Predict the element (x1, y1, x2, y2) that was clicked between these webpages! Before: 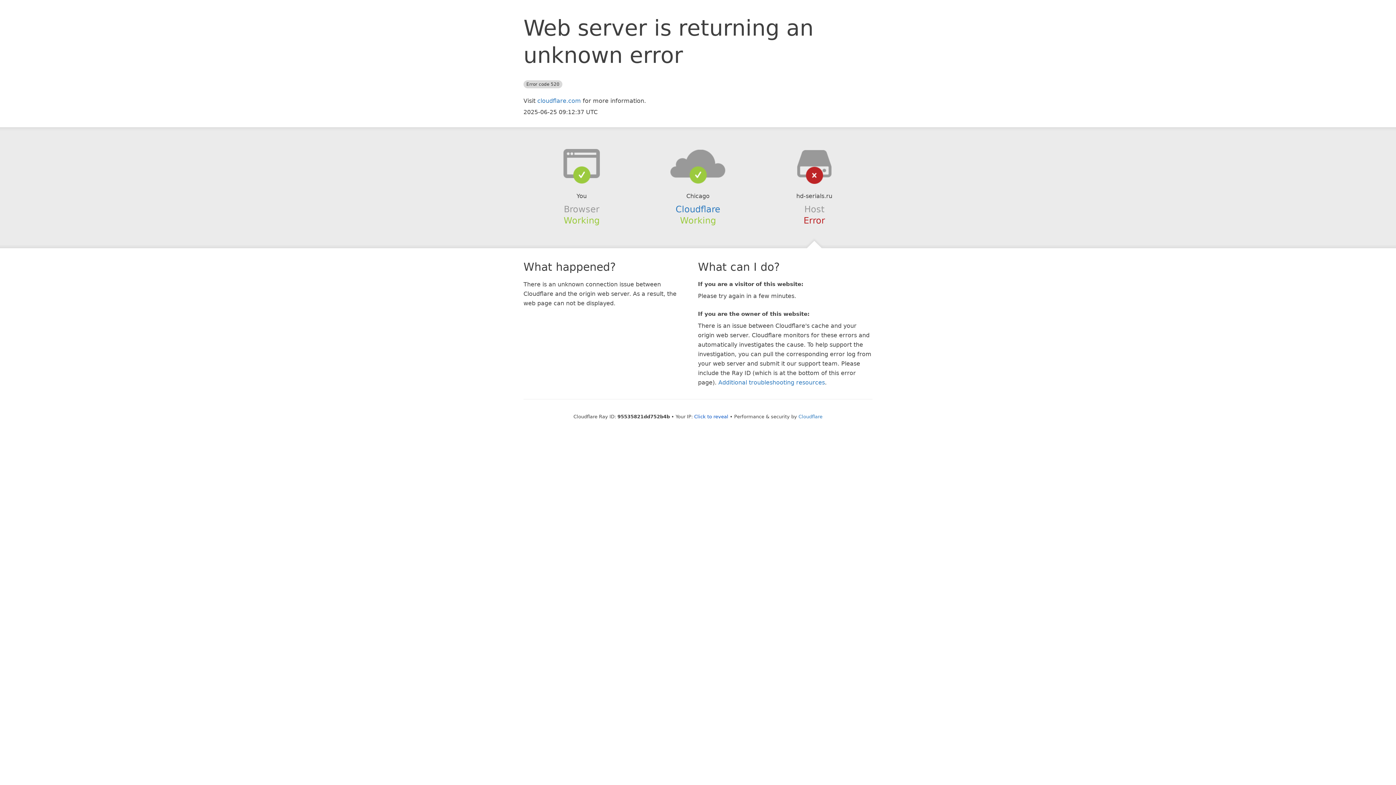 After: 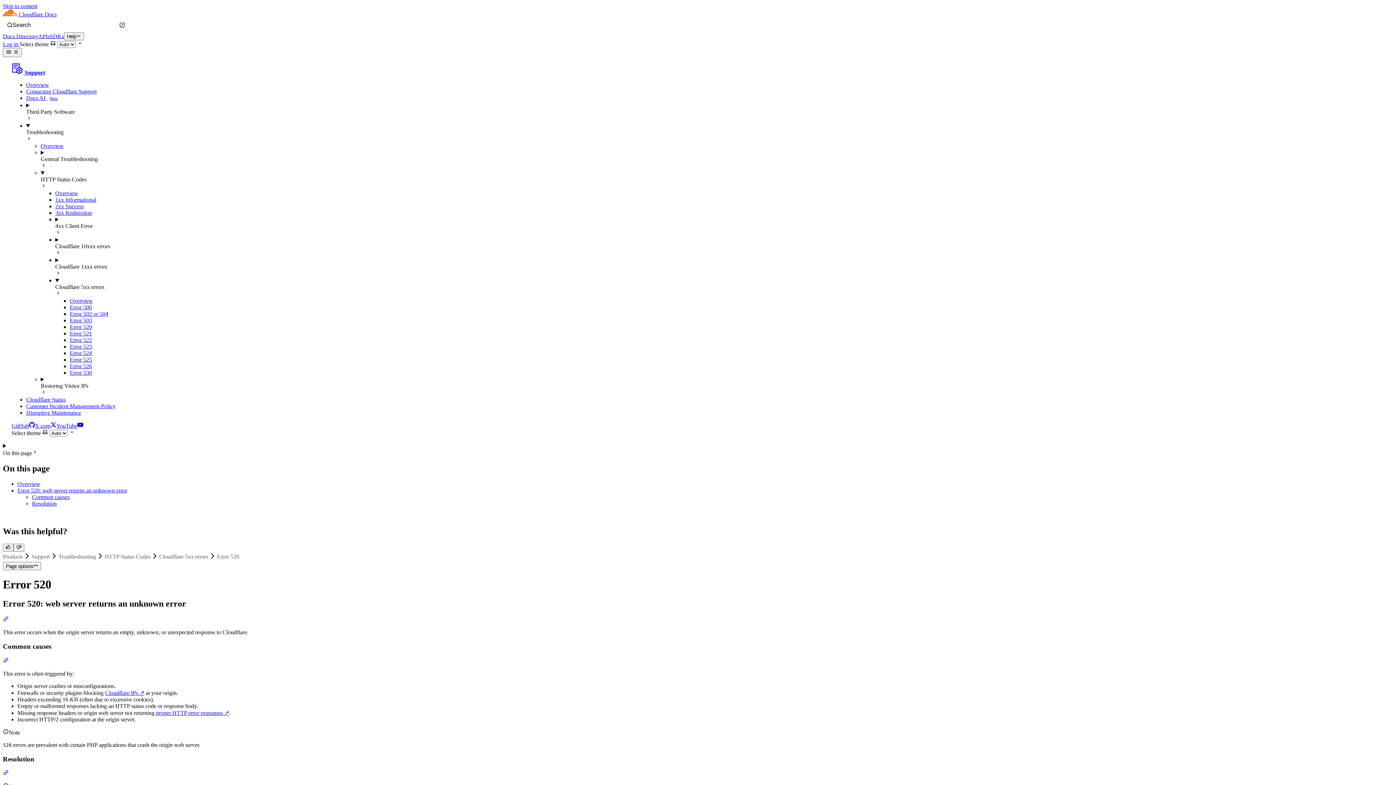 Action: label: Additional troubleshooting resources bbox: (718, 379, 825, 386)